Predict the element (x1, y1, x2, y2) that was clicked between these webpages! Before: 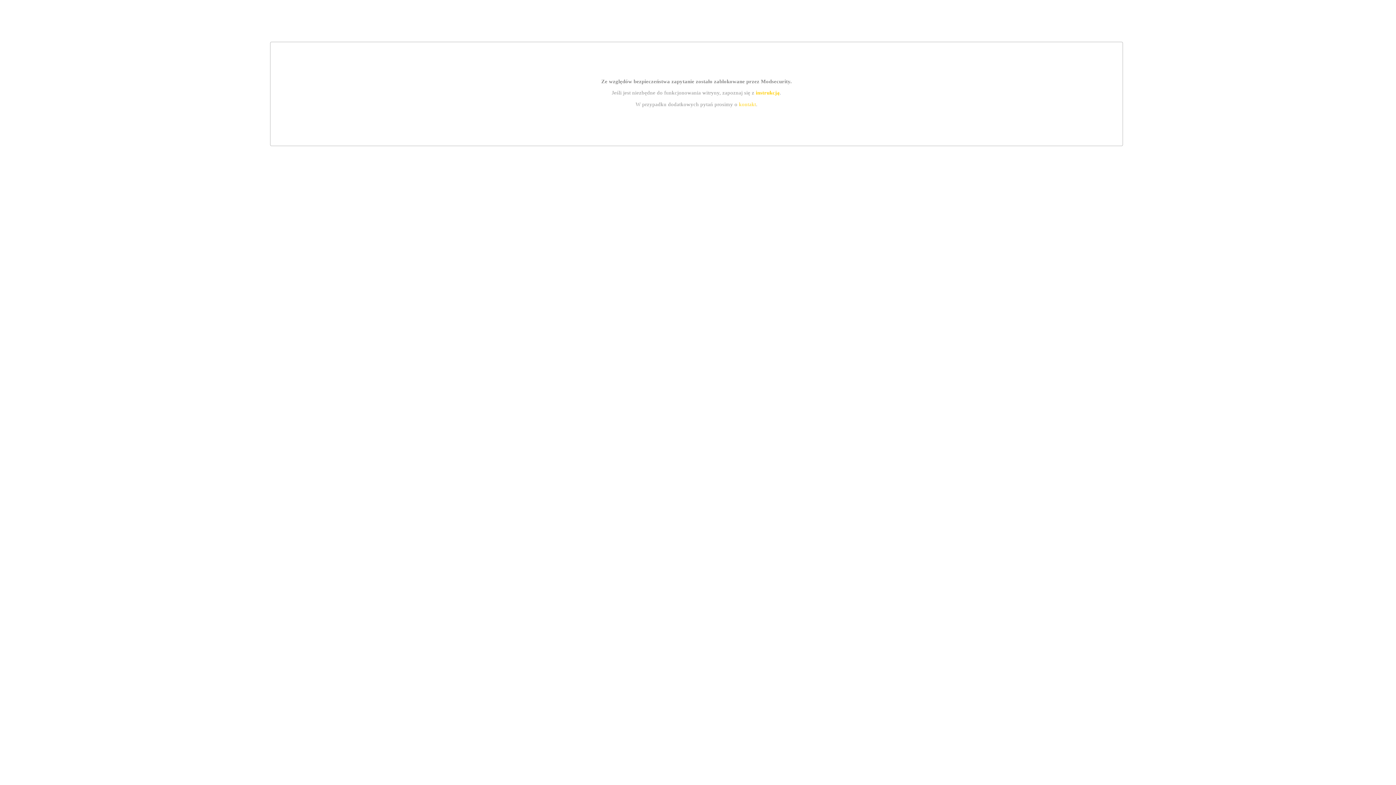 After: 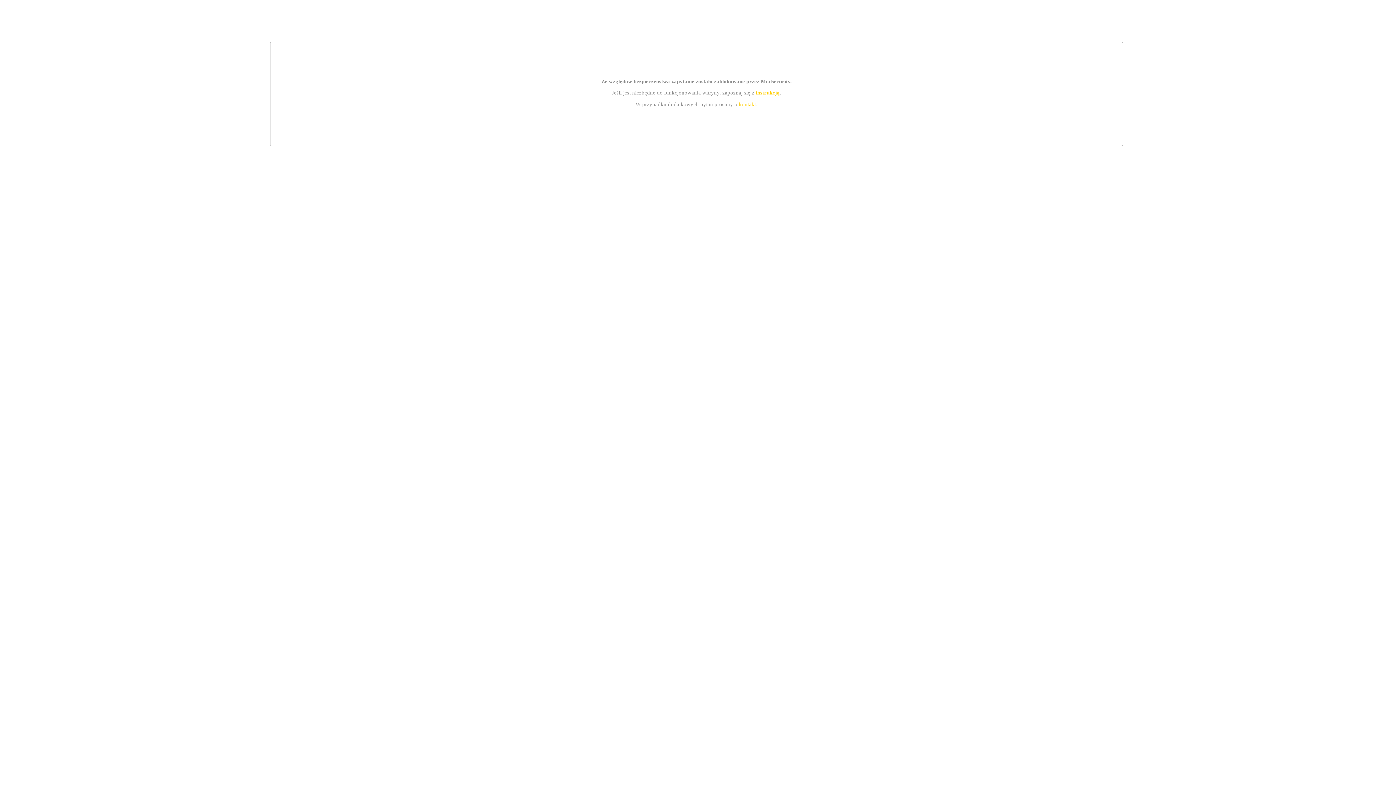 Action: label: kontakt bbox: (739, 101, 756, 107)